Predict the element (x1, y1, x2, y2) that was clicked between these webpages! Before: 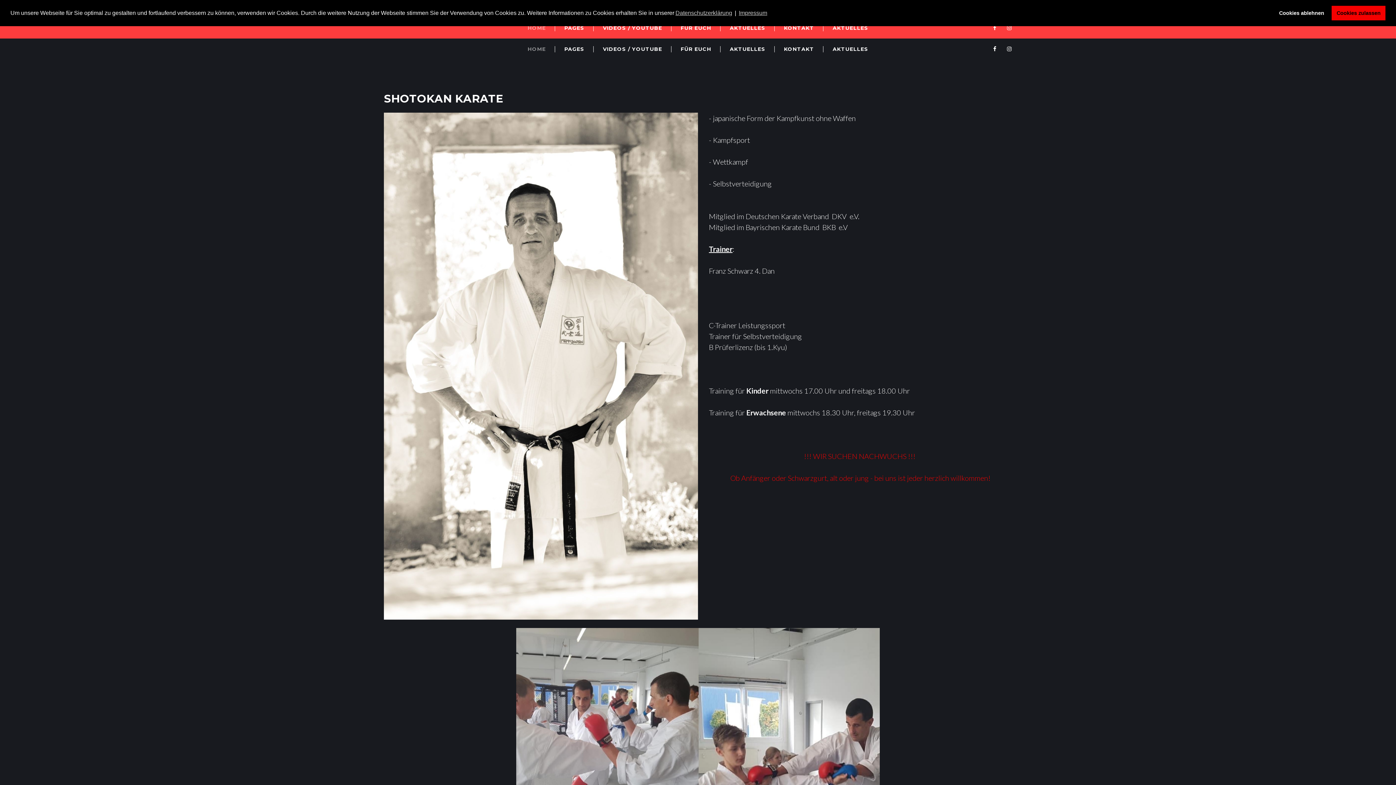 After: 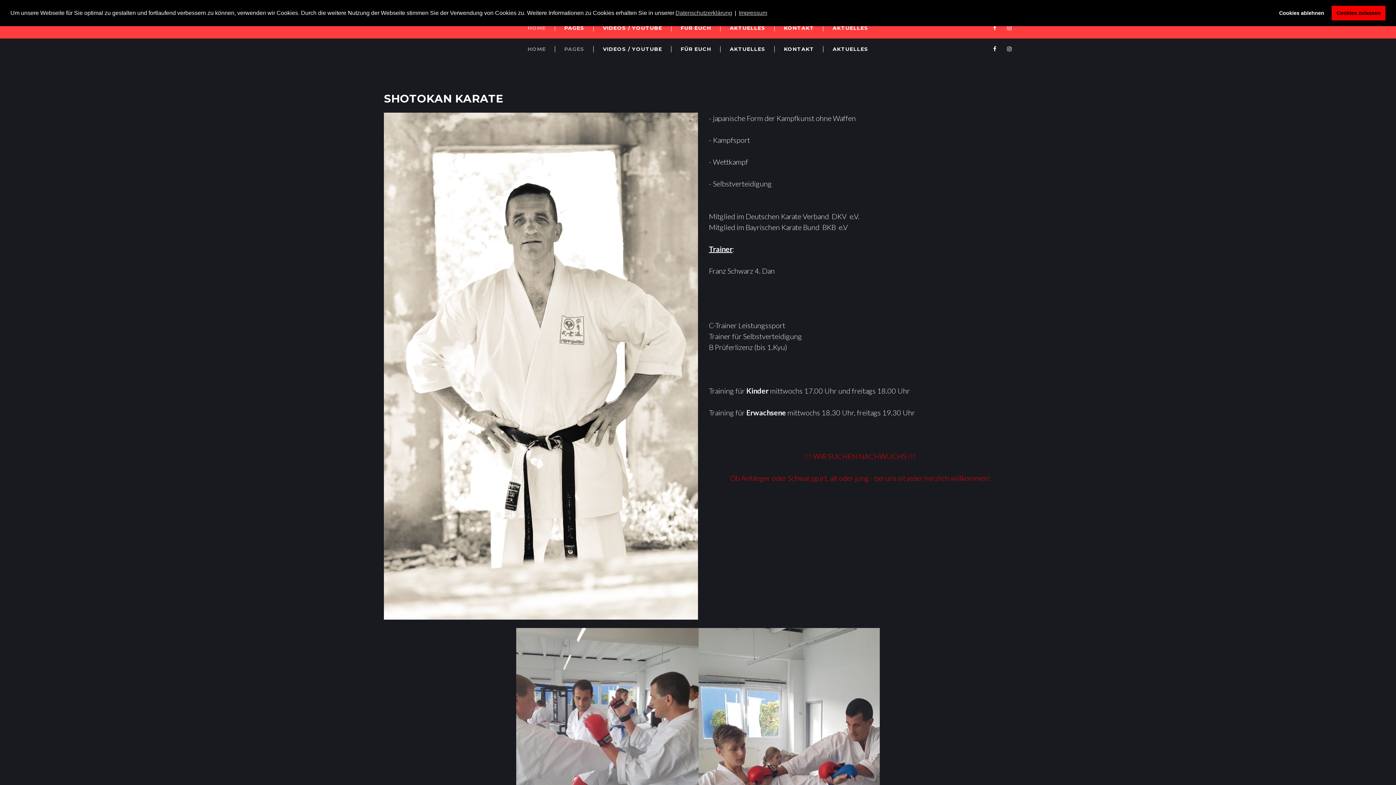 Action: label: PAGES bbox: (564, 46, 584, 52)